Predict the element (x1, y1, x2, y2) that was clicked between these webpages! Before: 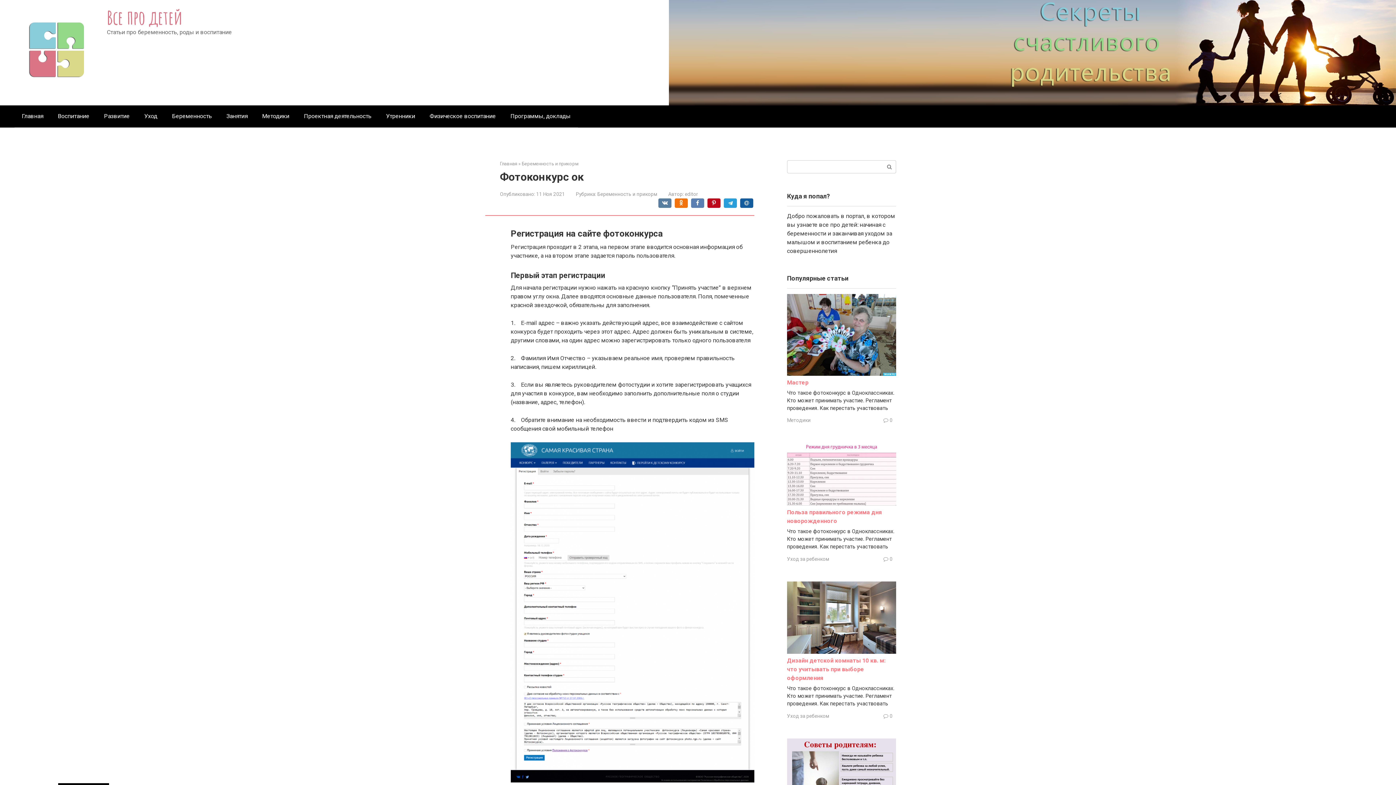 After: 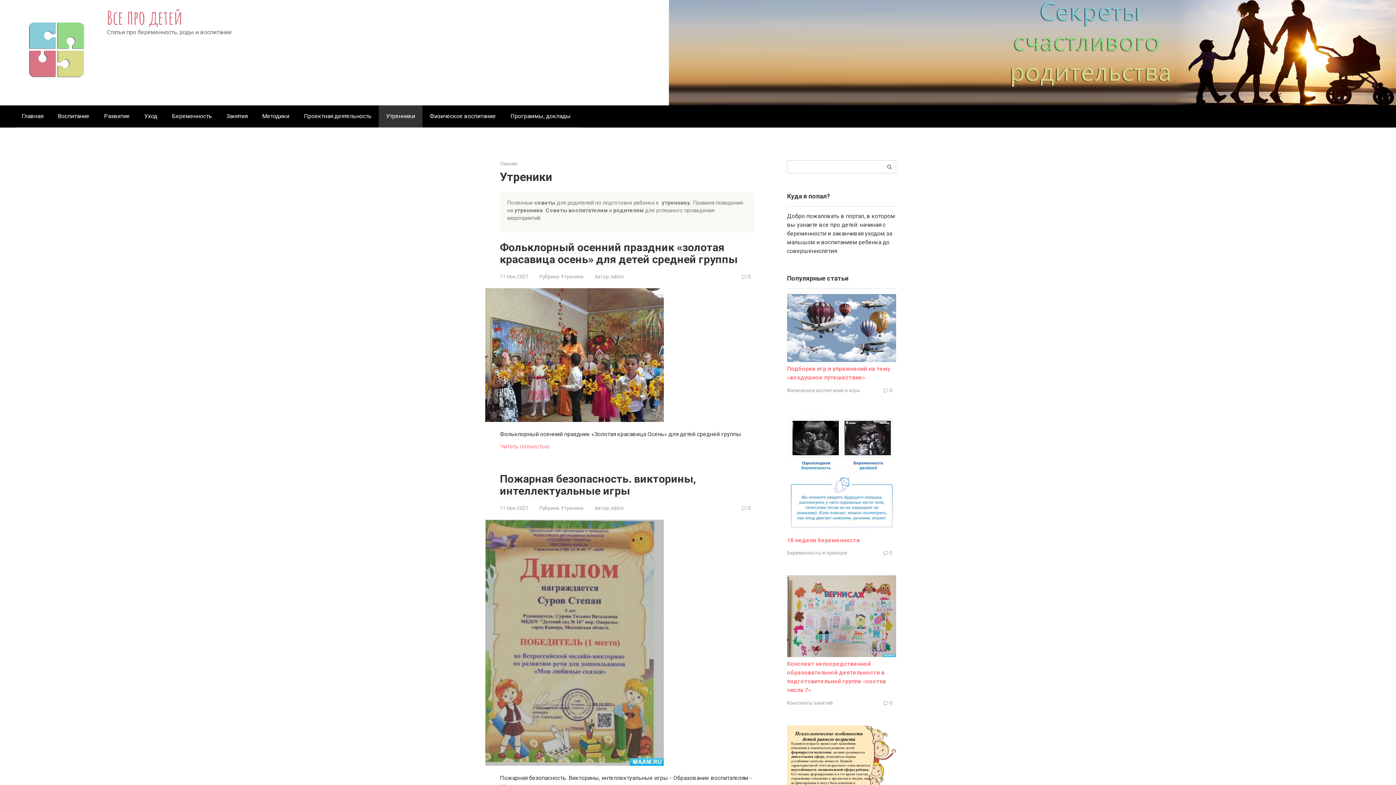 Action: label: Утренники bbox: (378, 105, 422, 127)